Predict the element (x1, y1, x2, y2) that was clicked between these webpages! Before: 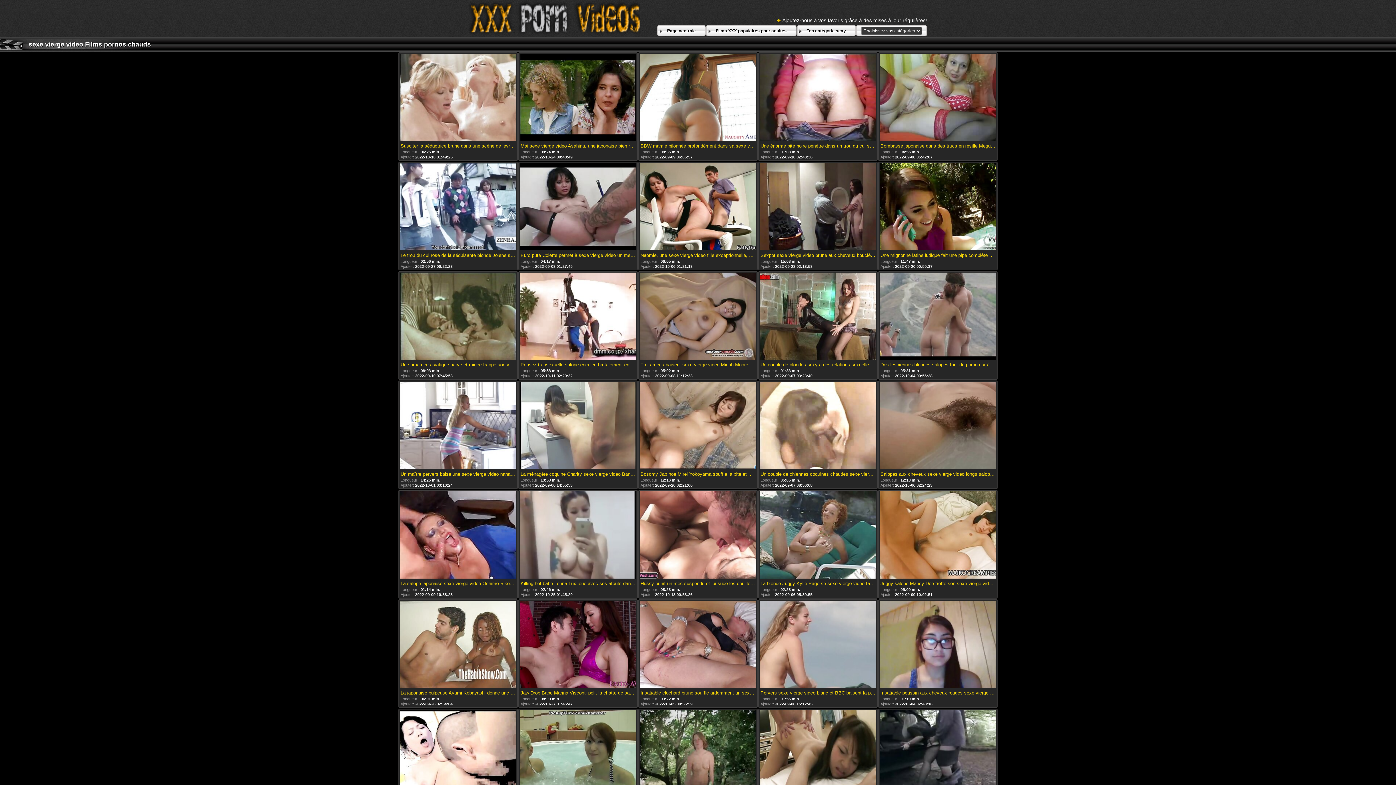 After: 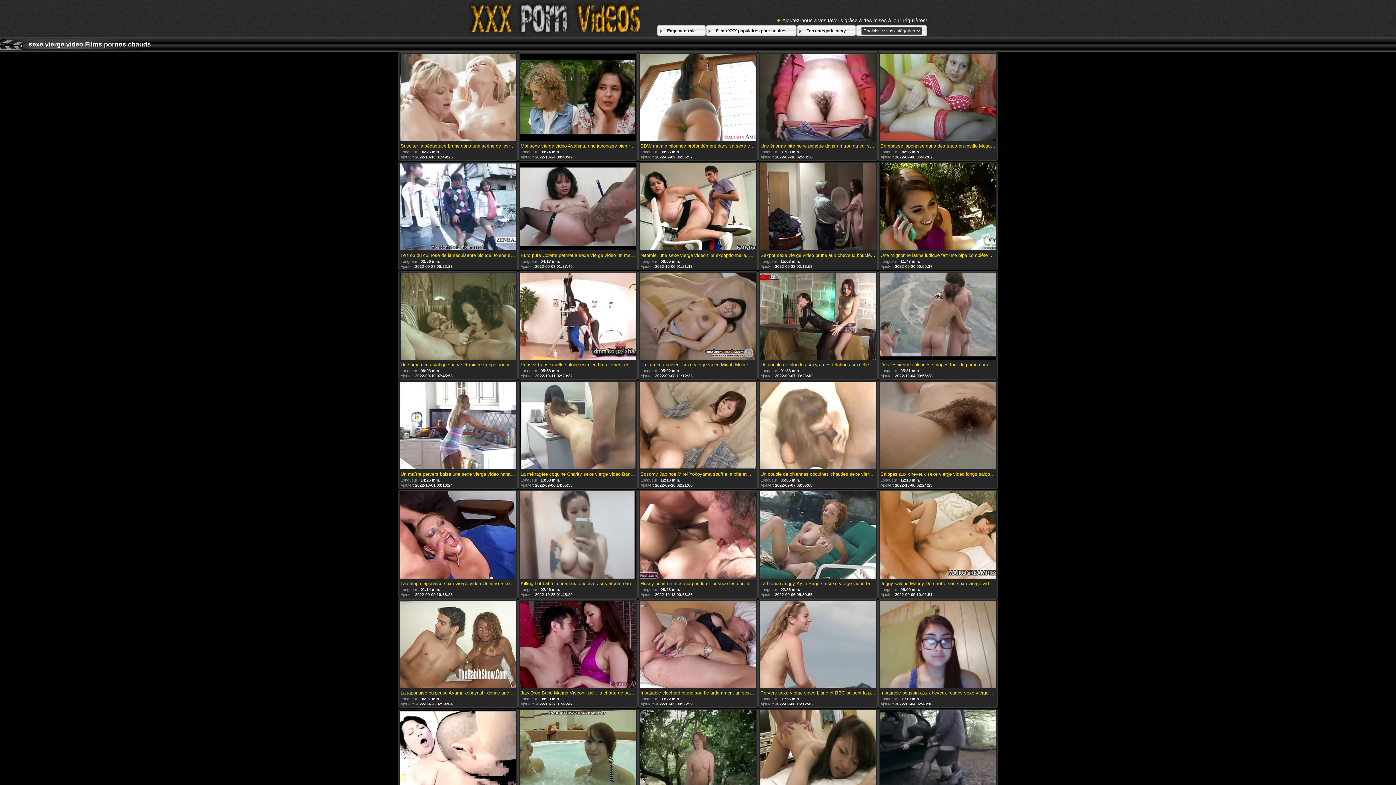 Action: bbox: (520, 163, 636, 251)